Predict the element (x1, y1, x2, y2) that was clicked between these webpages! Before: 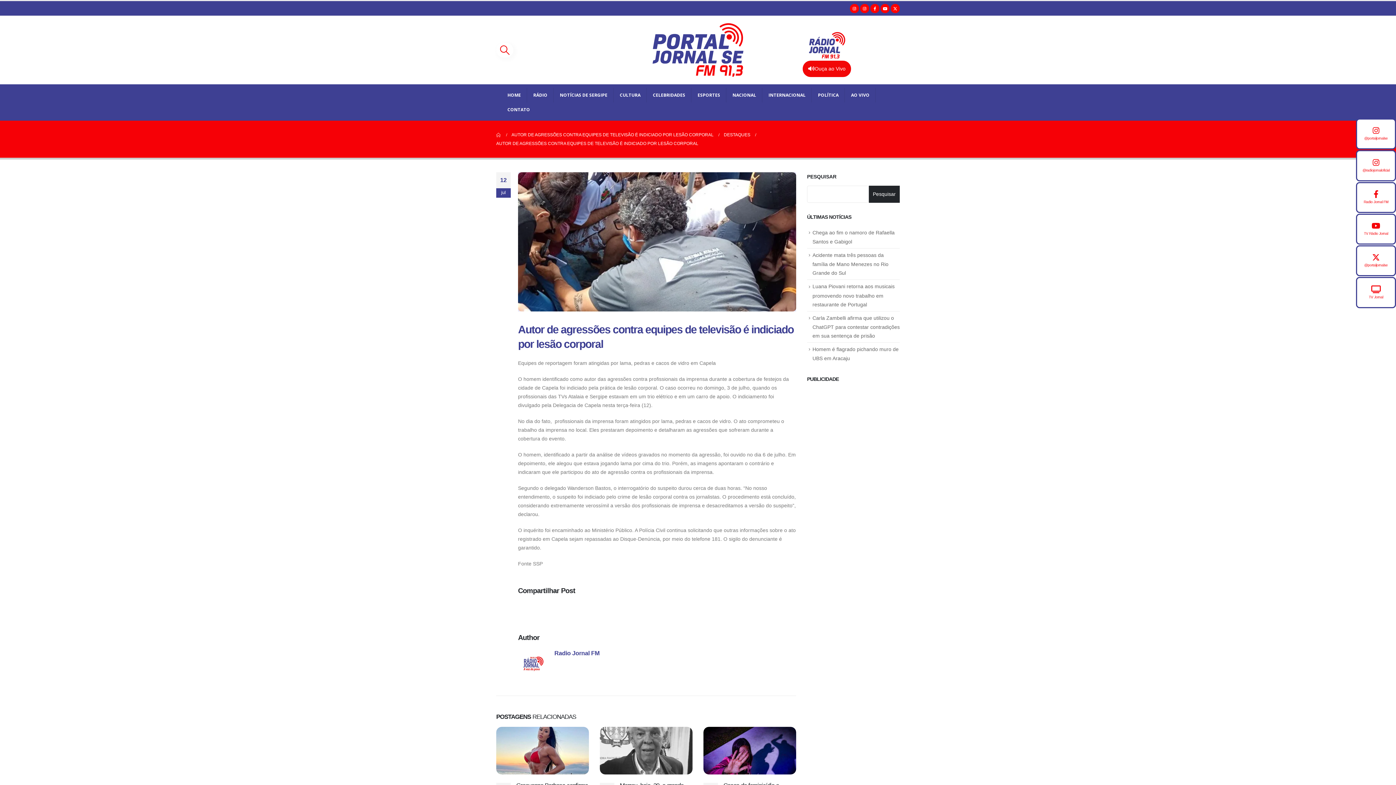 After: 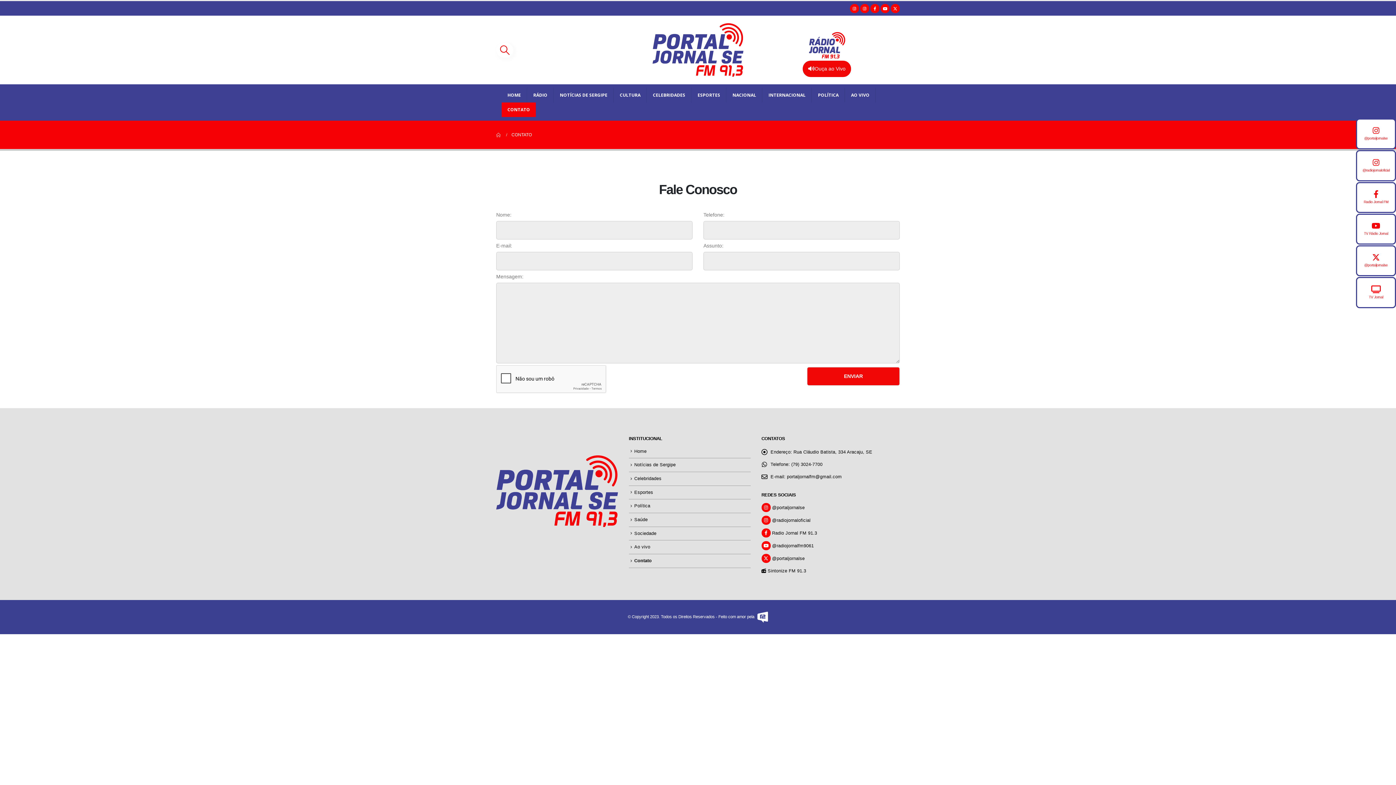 Action: bbox: (501, 102, 536, 117) label: CONTATO